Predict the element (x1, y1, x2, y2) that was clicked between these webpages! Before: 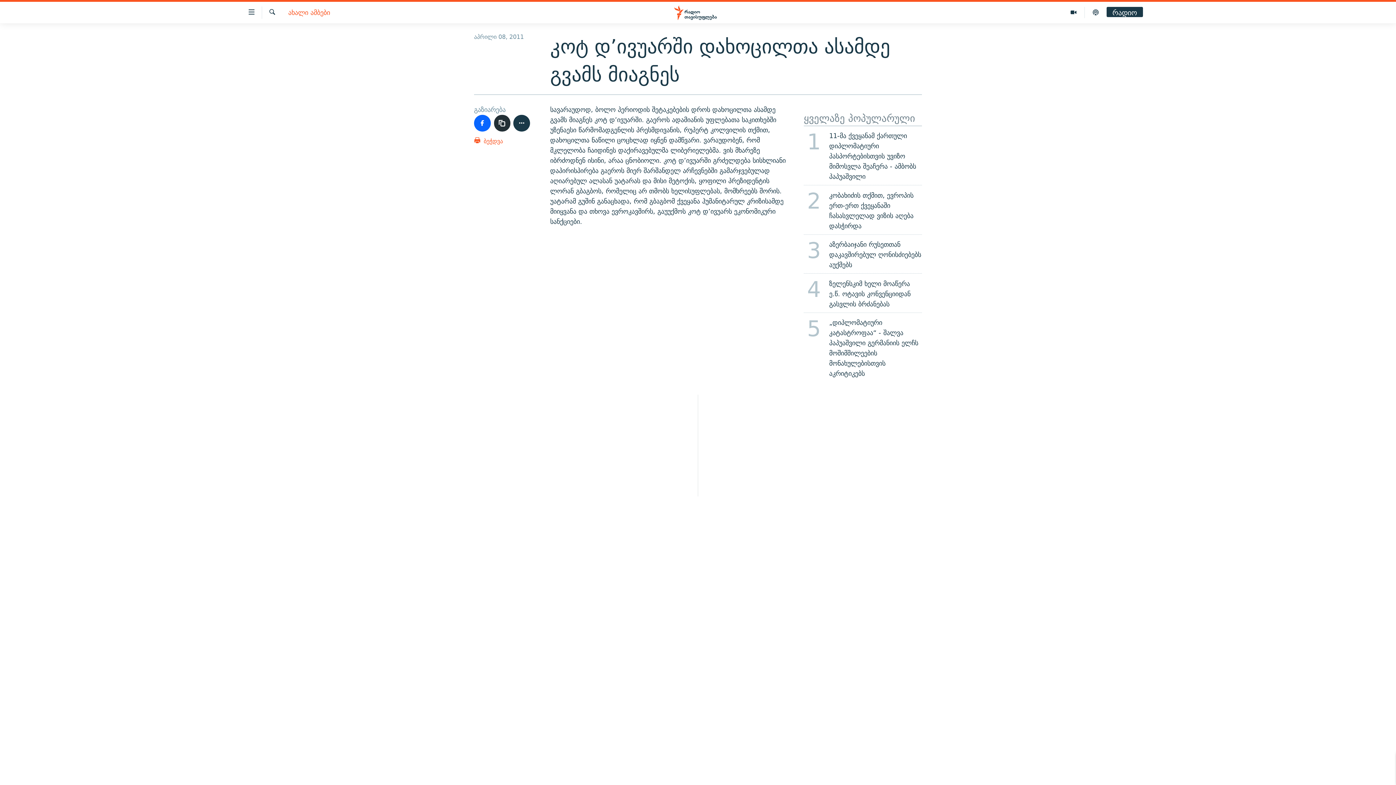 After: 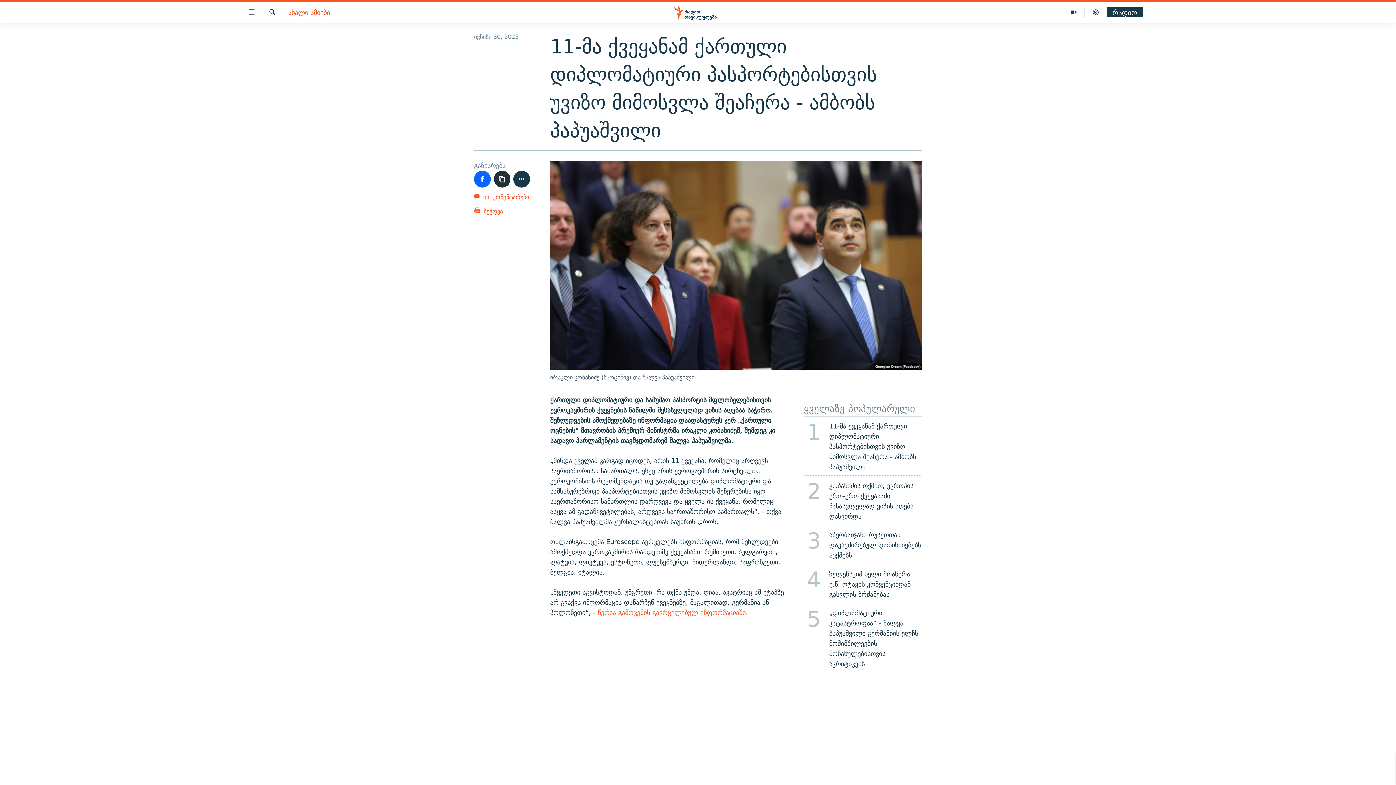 Action: label: 1
11-მა ქვეყანამ ქართული დიპლომატიური პასპორტებისთვის უვიზო მიმოსვლა შეაჩერა - ამბობს პაპუაშვილი bbox: (799, 126, 926, 185)